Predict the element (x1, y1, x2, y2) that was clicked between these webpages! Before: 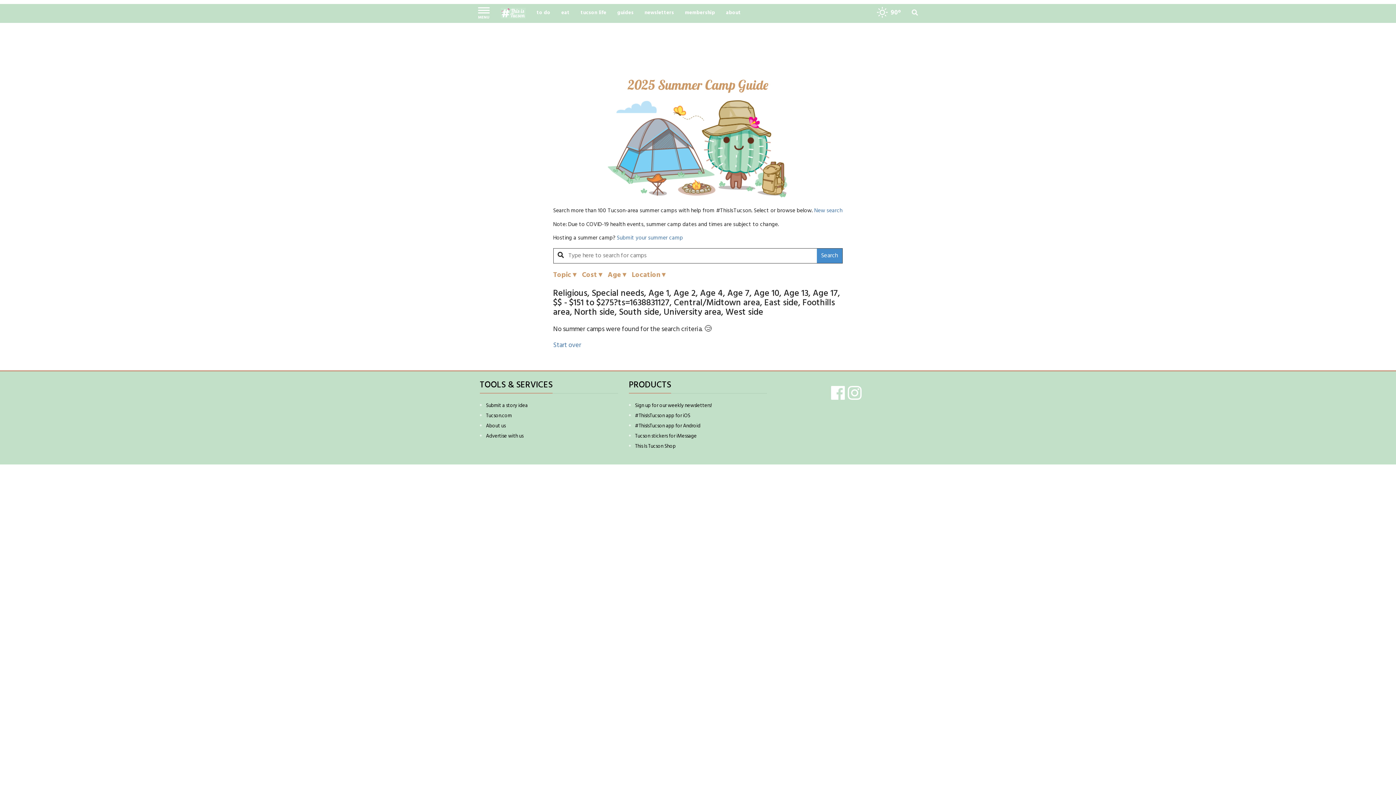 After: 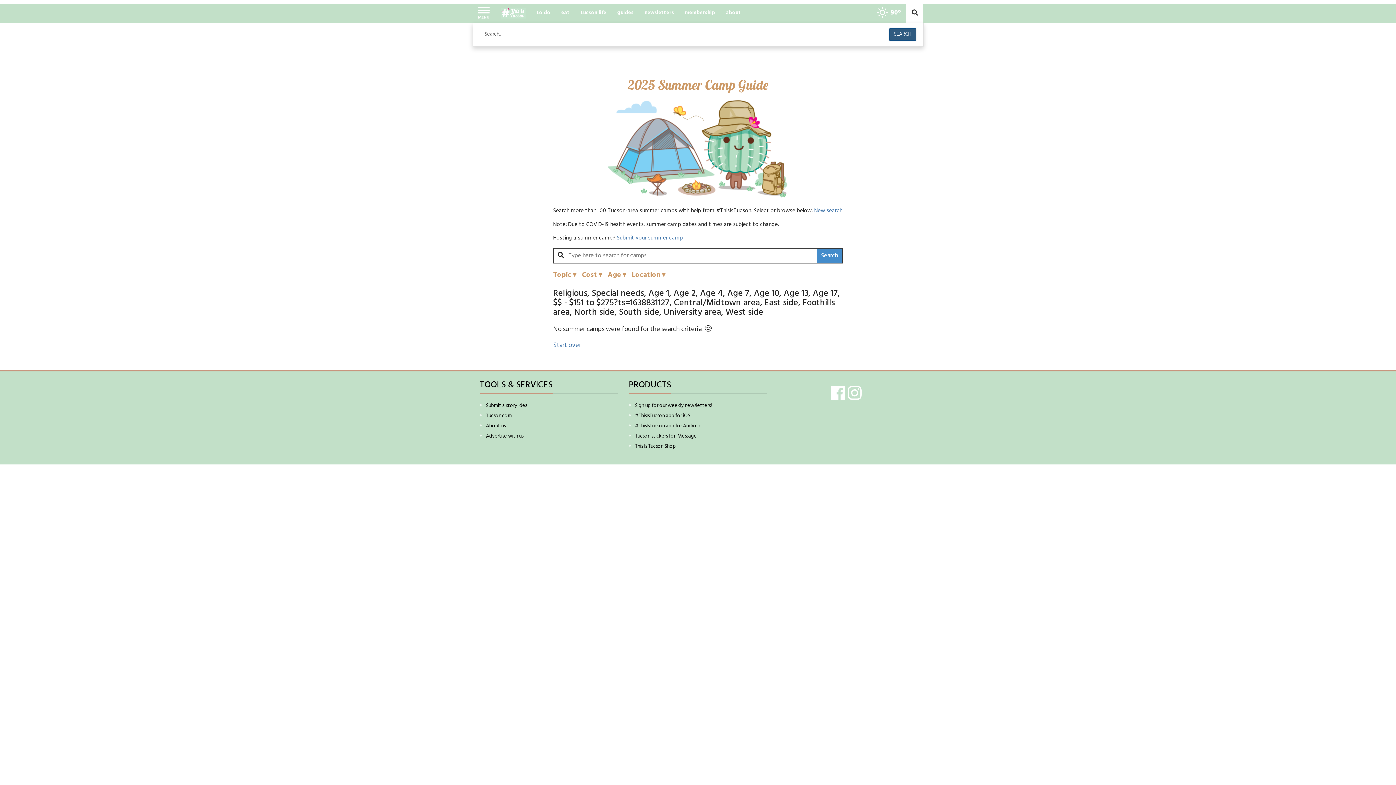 Action: bbox: (906, 4, 923, 22)